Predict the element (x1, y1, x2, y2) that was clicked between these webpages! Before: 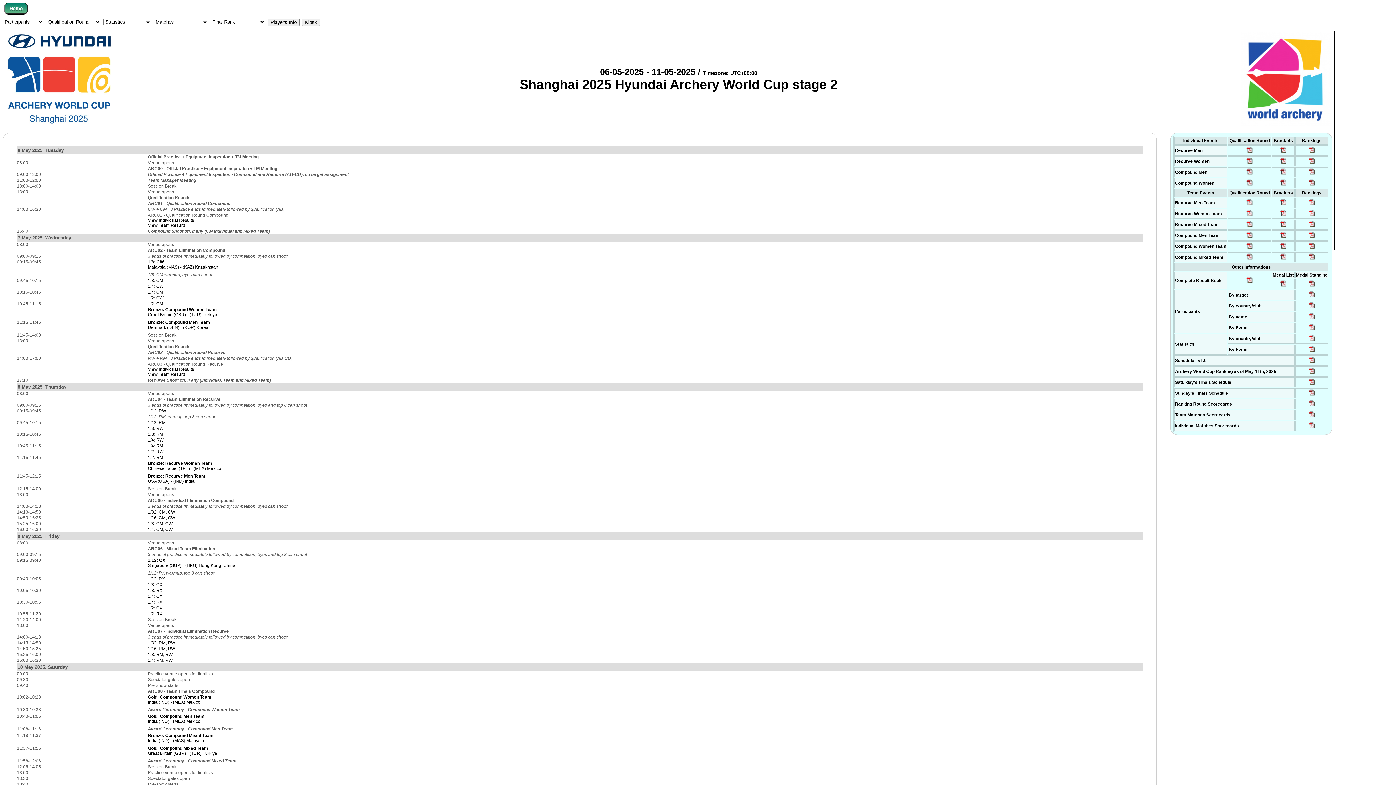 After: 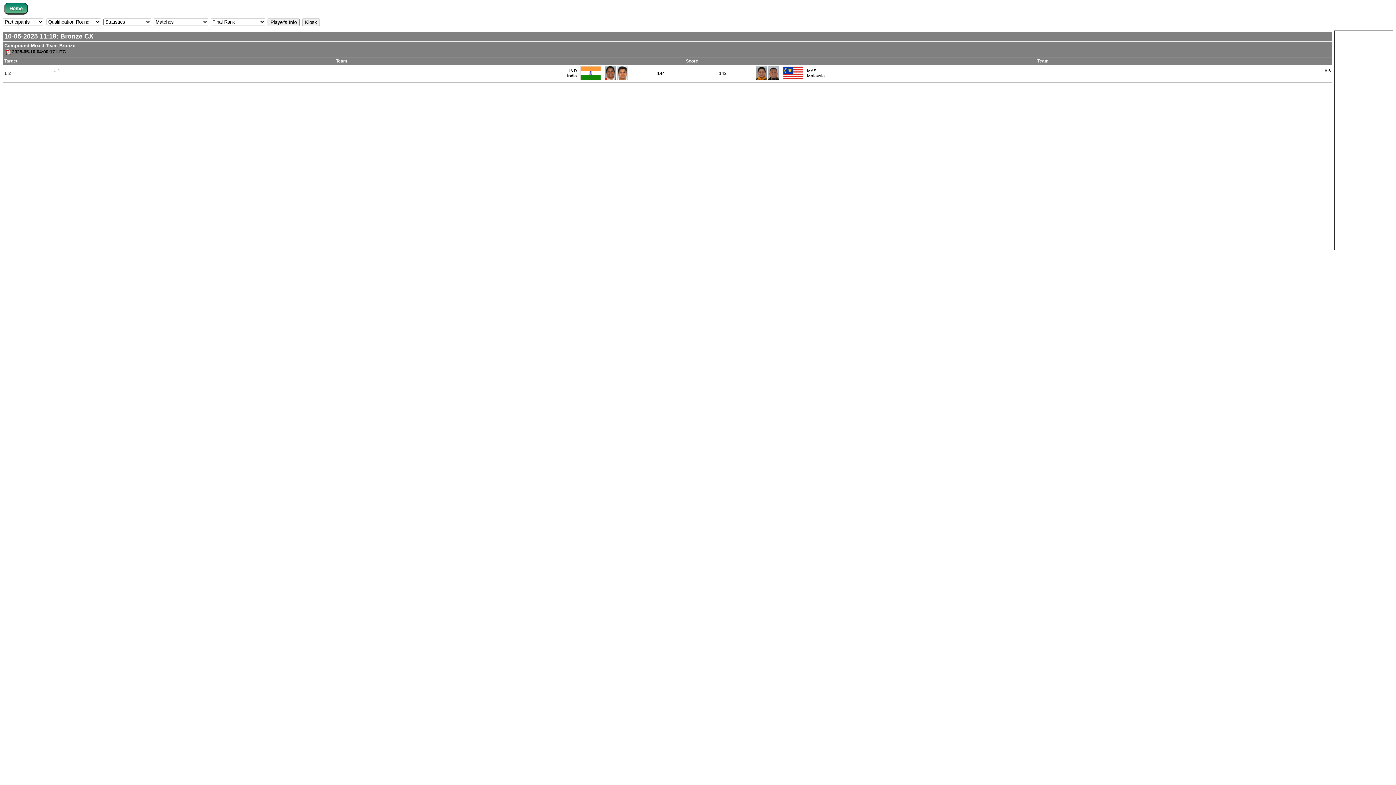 Action: bbox: (147, 733, 1143, 743) label: Bronze: Compound Mixed Team
India (IND) - (MAS) Malaysia